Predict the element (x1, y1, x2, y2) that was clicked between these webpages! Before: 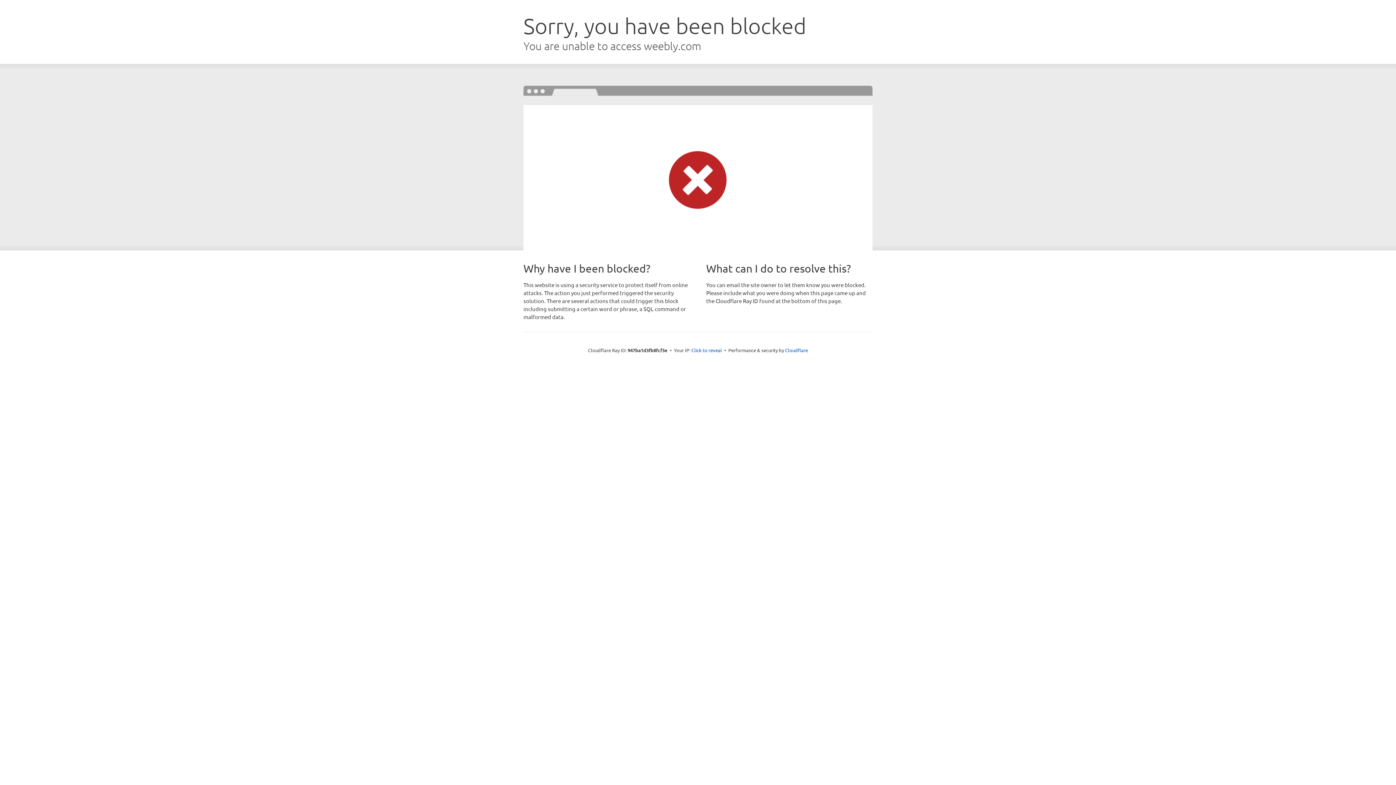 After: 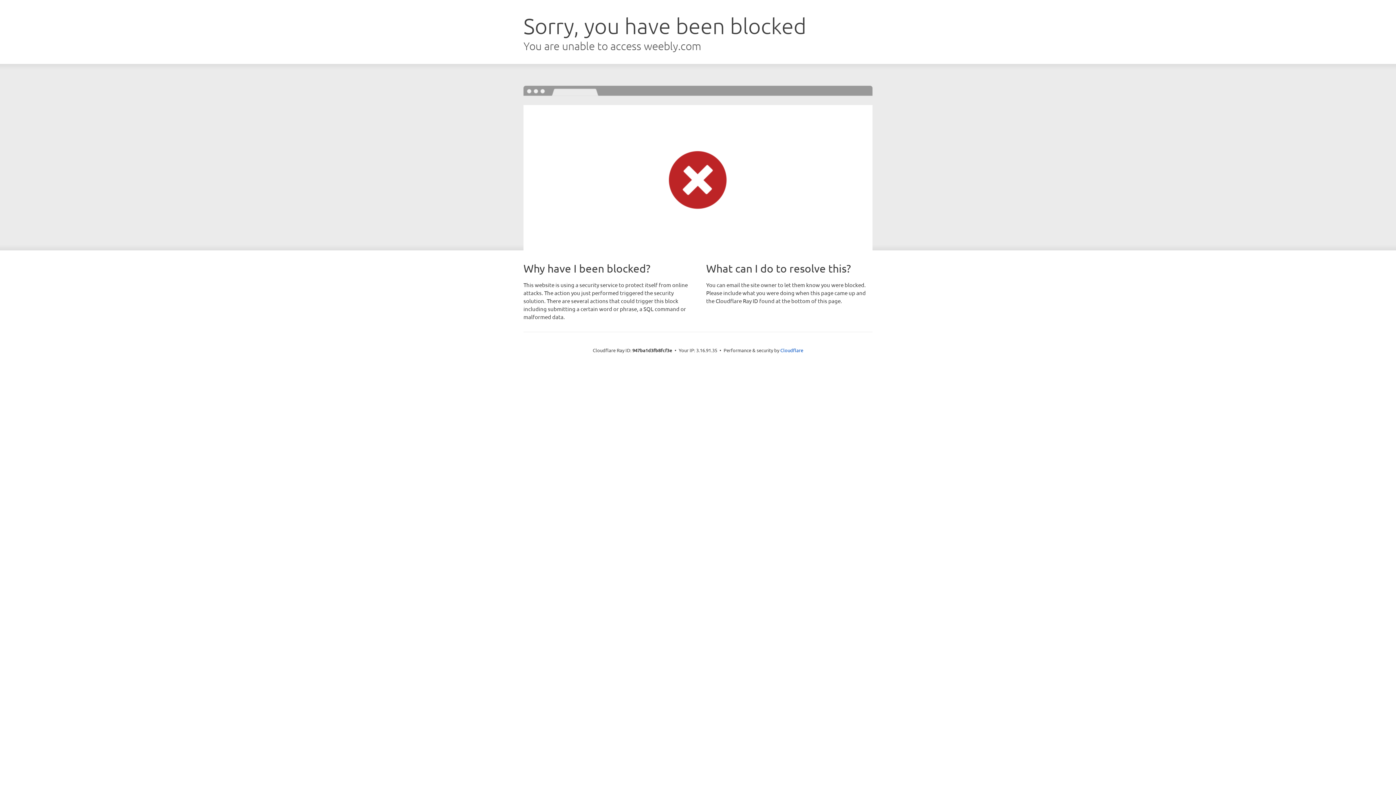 Action: label: Click to reveal bbox: (691, 346, 722, 353)